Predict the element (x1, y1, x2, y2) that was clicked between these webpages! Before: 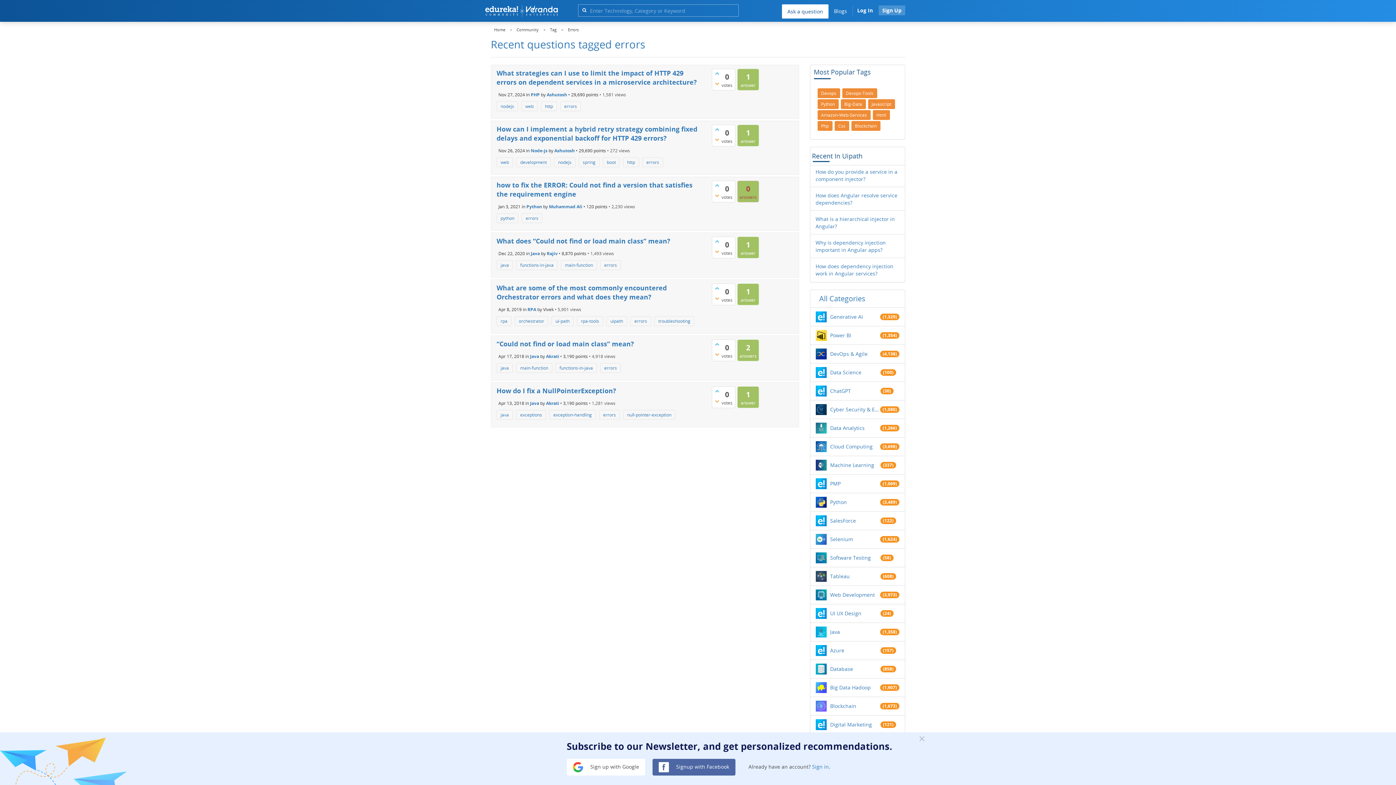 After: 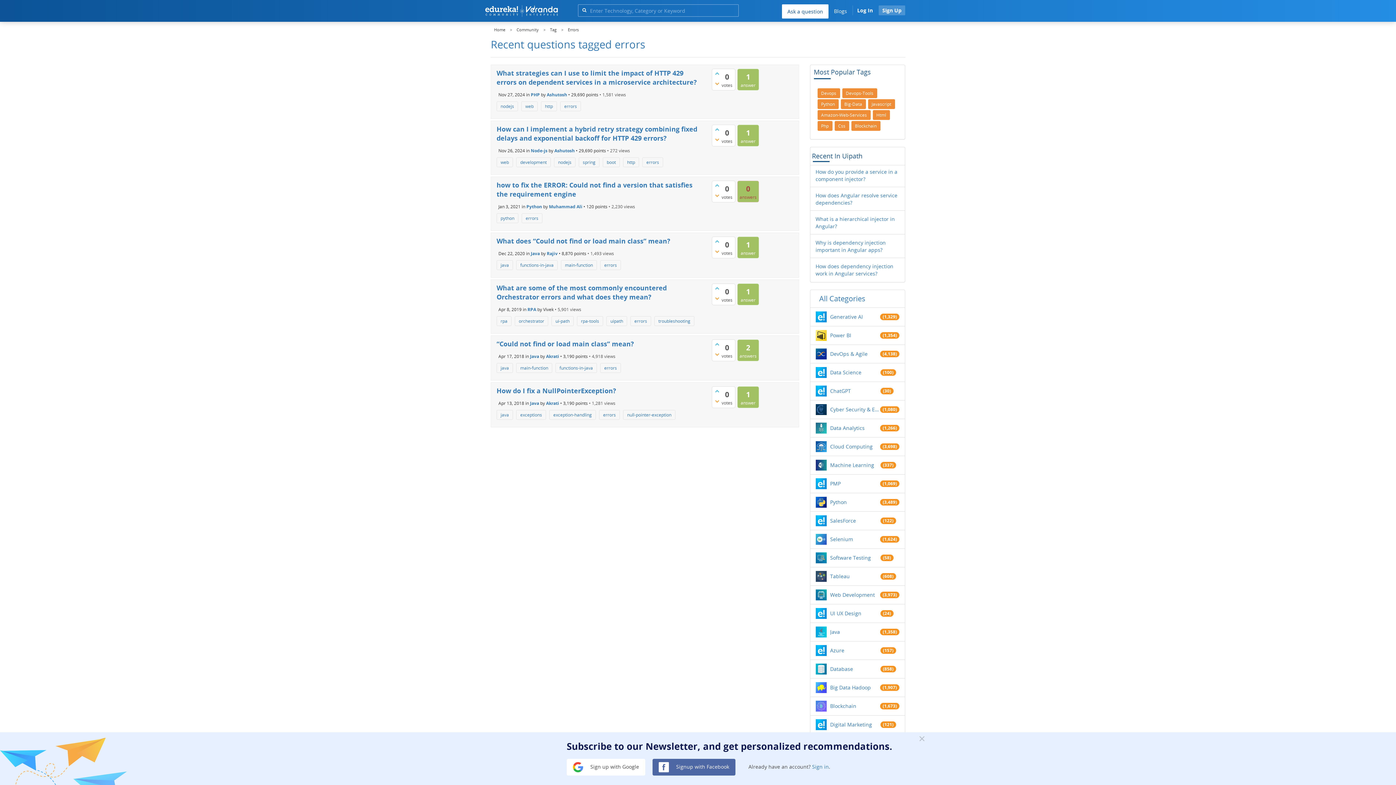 Action: bbox: (599, 410, 620, 420) label: errors